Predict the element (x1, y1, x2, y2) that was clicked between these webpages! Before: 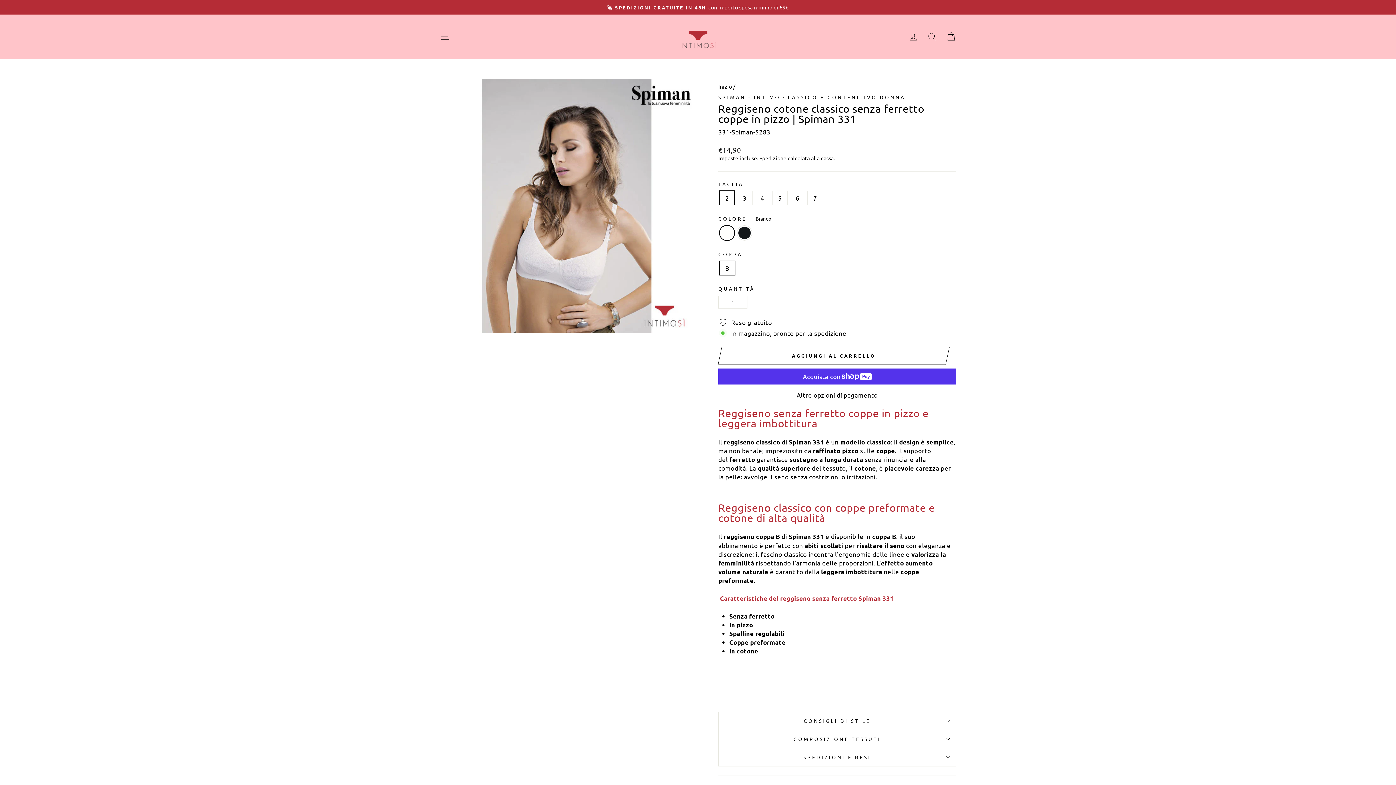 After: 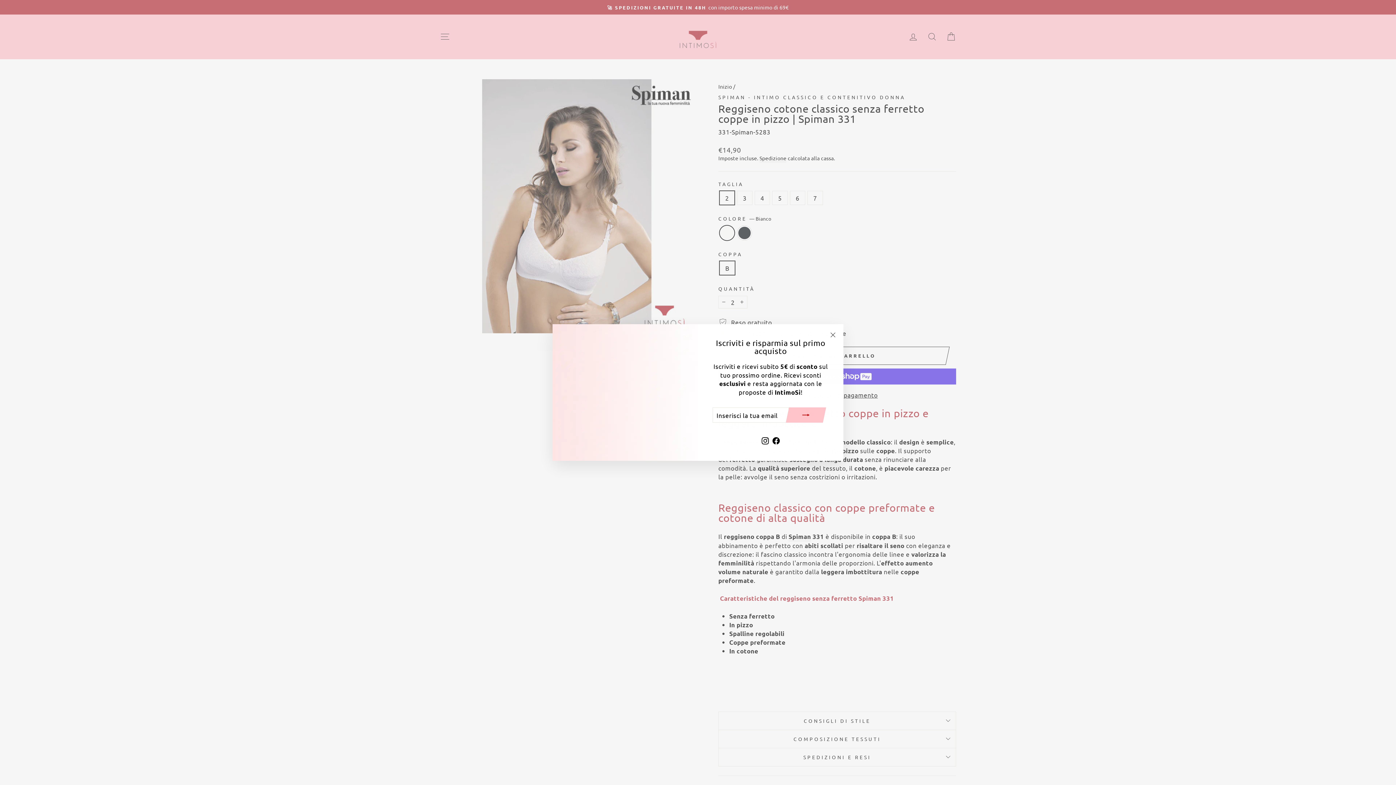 Action: bbox: (736, 295, 747, 308) label: Aumenta la quantità di un articolo